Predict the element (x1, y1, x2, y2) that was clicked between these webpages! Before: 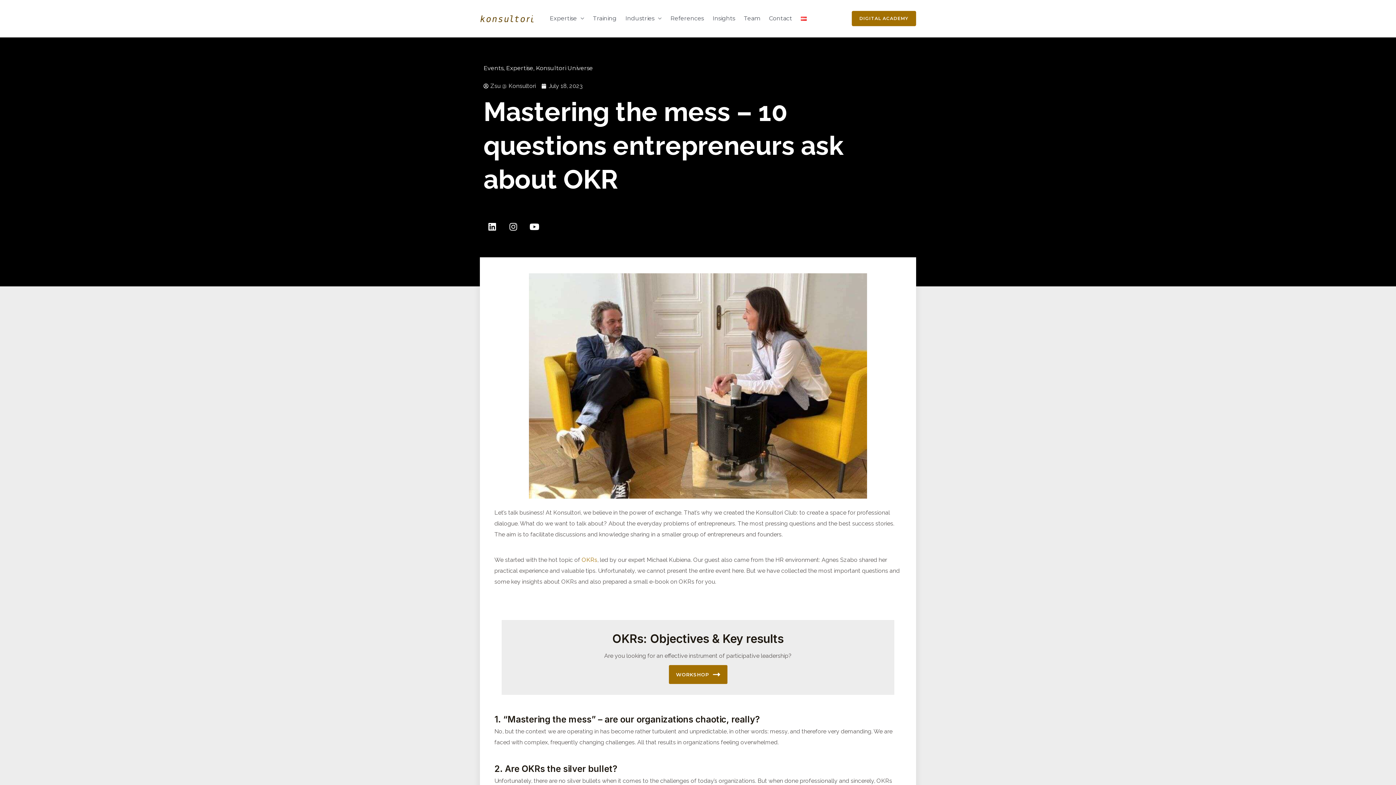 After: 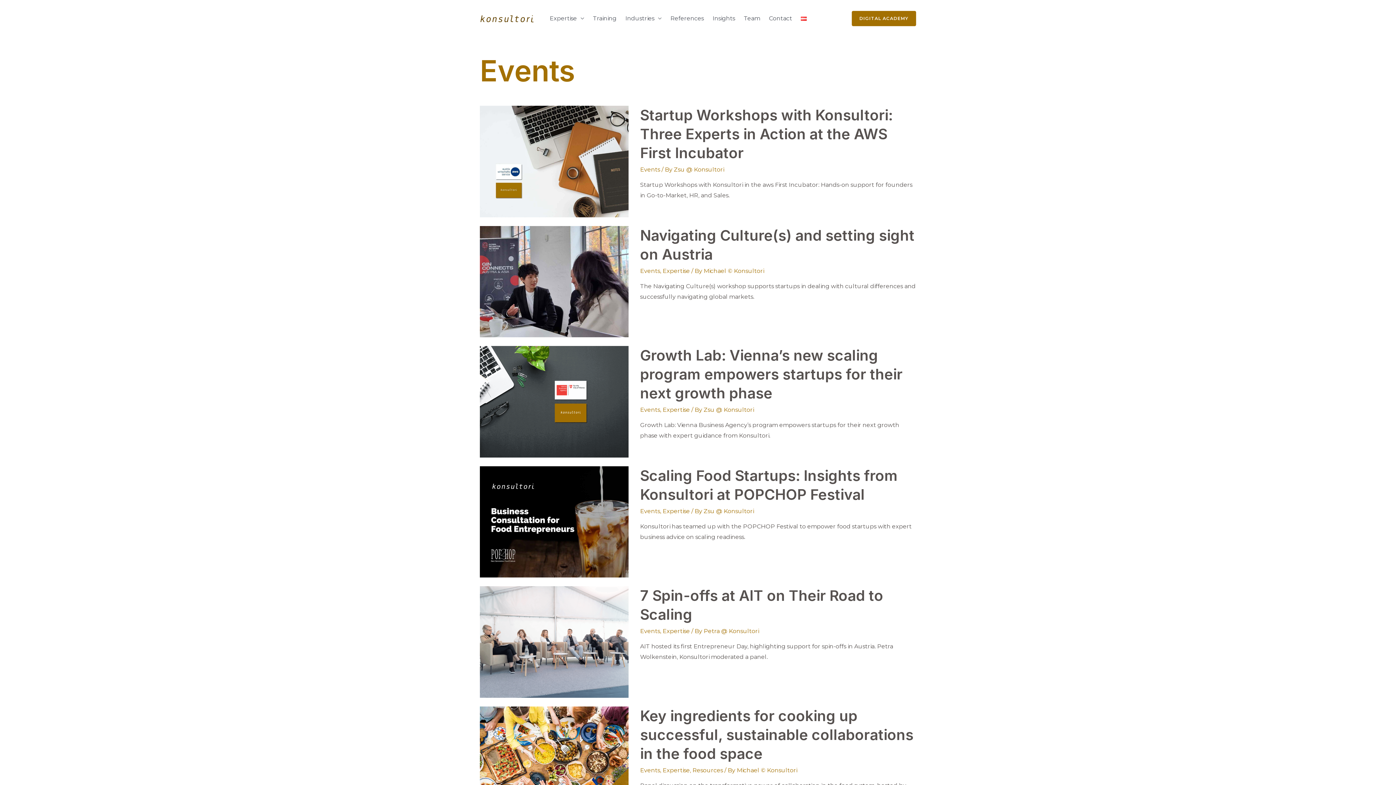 Action: label: Events bbox: (483, 64, 503, 71)